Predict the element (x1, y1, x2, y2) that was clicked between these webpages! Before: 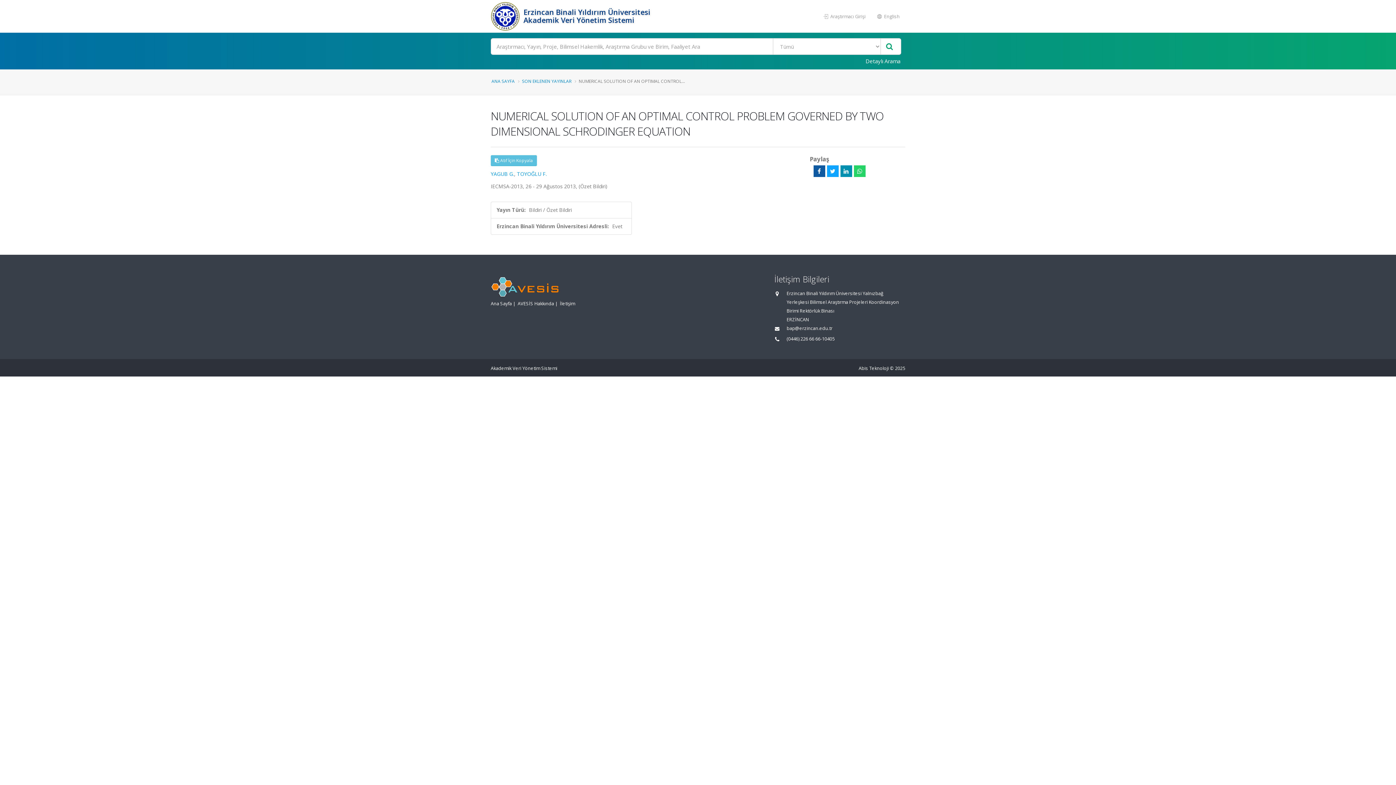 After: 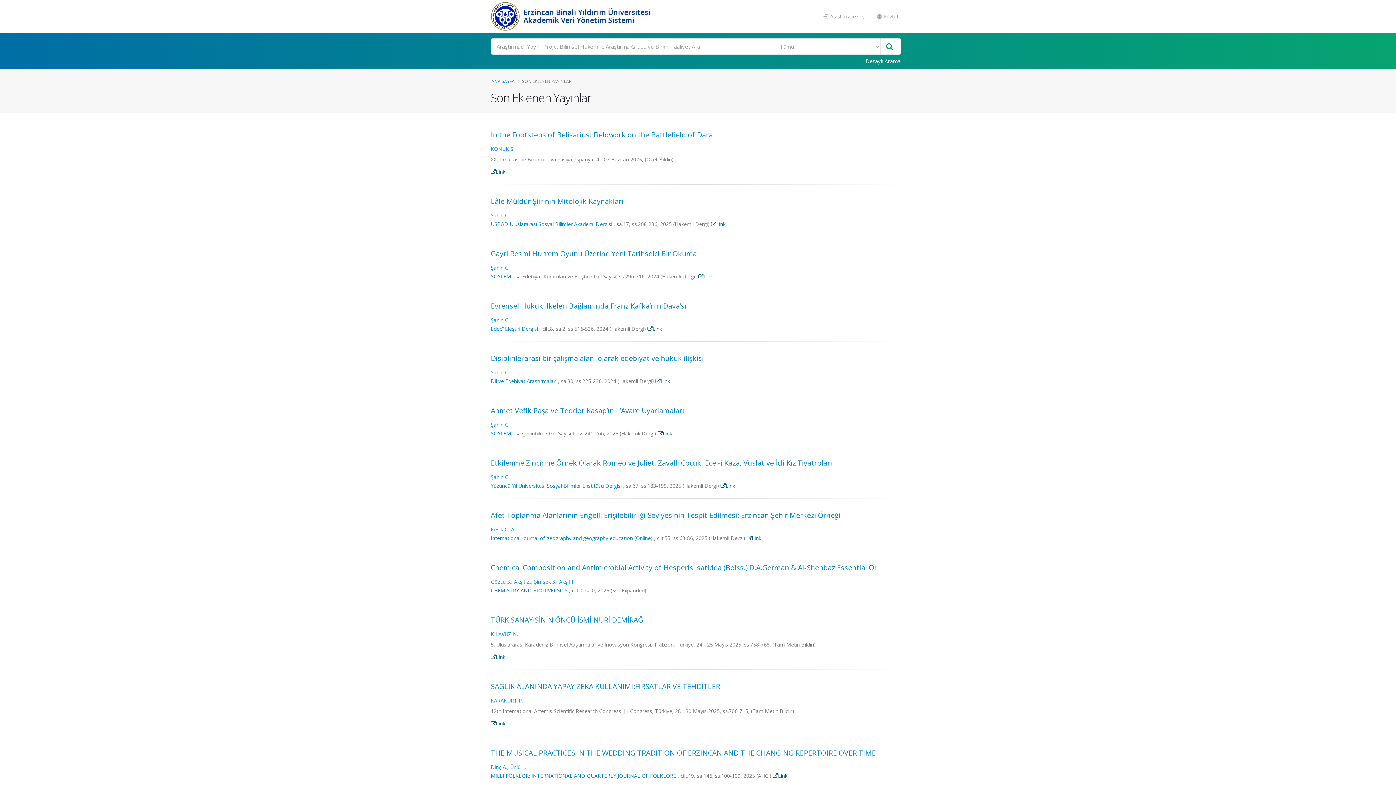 Action: label: SON EKLENEN YAYINLAR bbox: (522, 78, 571, 84)